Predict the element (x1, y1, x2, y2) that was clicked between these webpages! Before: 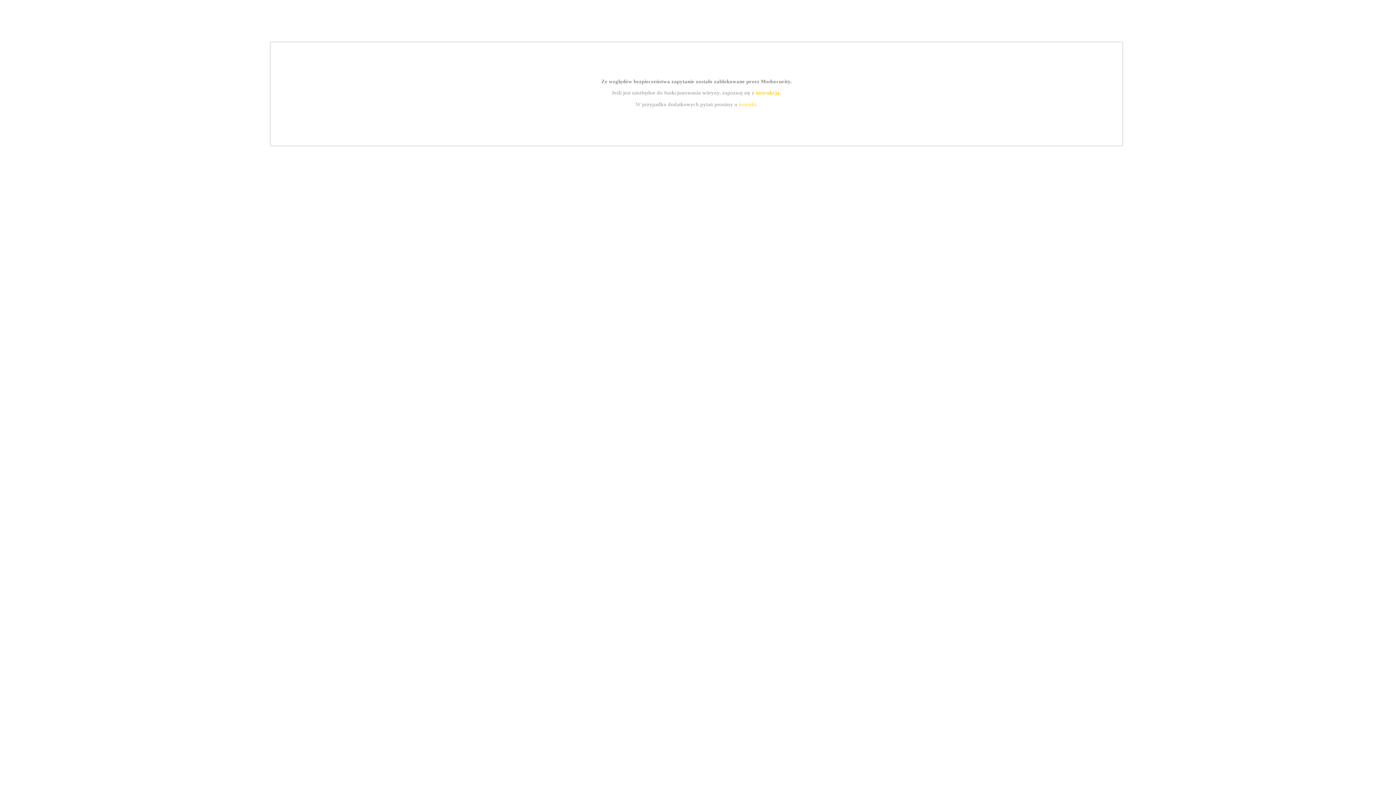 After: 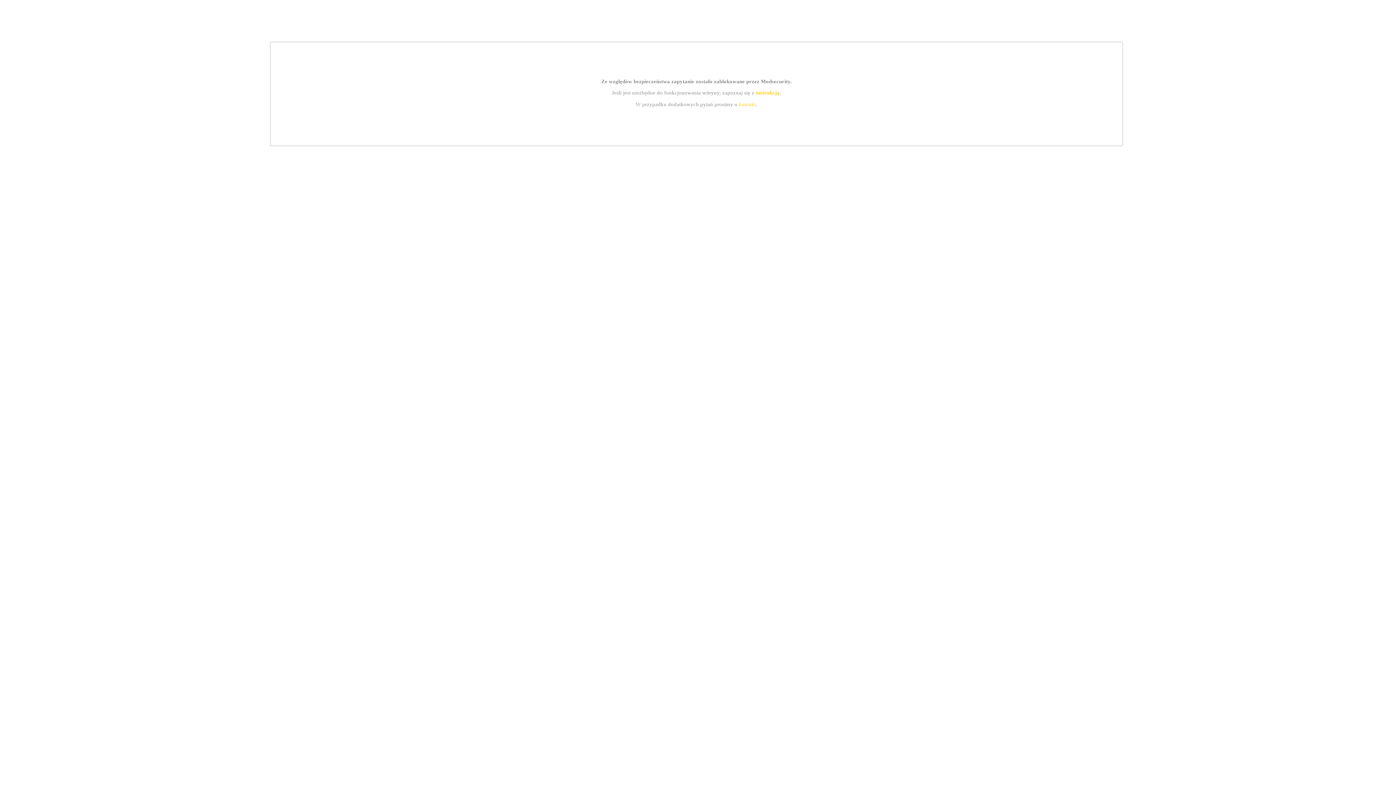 Action: bbox: (739, 101, 756, 107) label: kontakt